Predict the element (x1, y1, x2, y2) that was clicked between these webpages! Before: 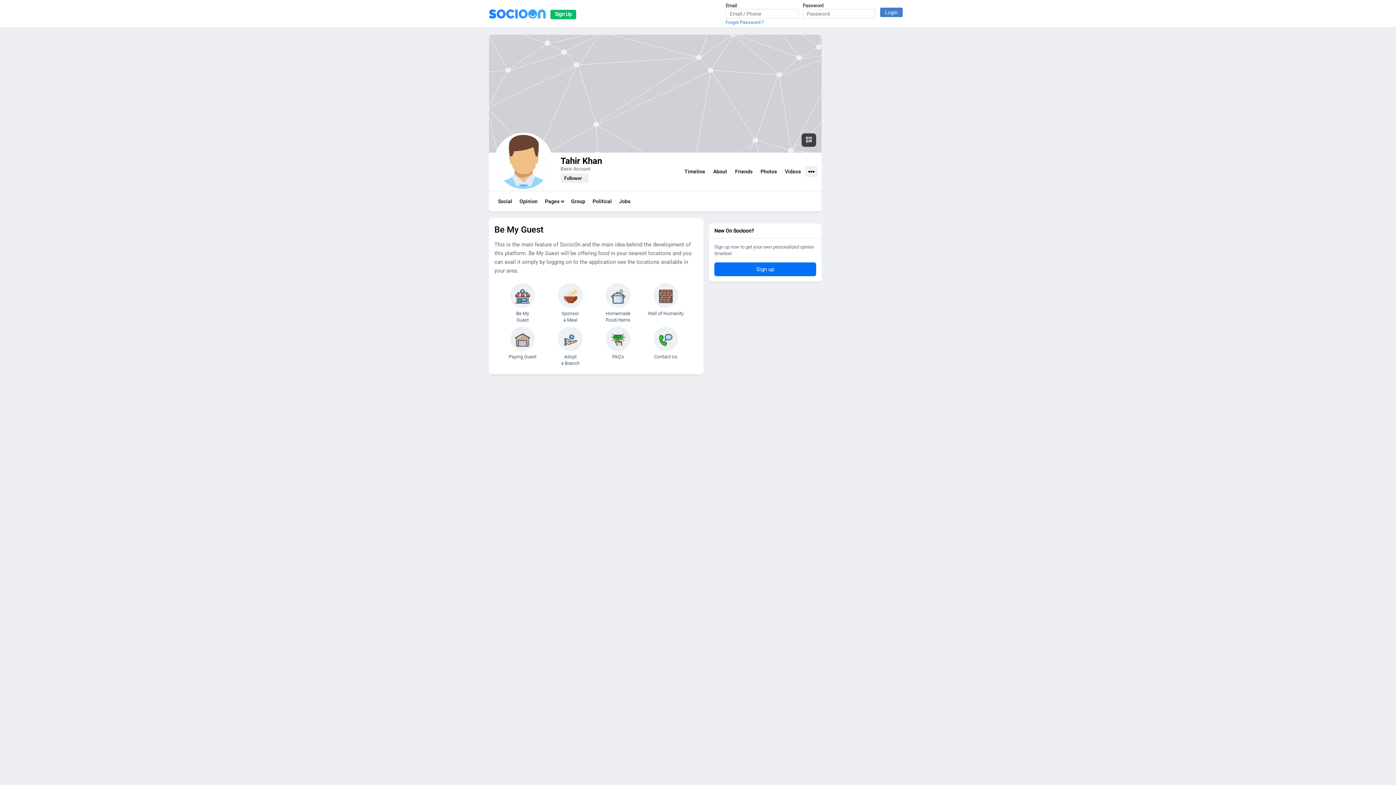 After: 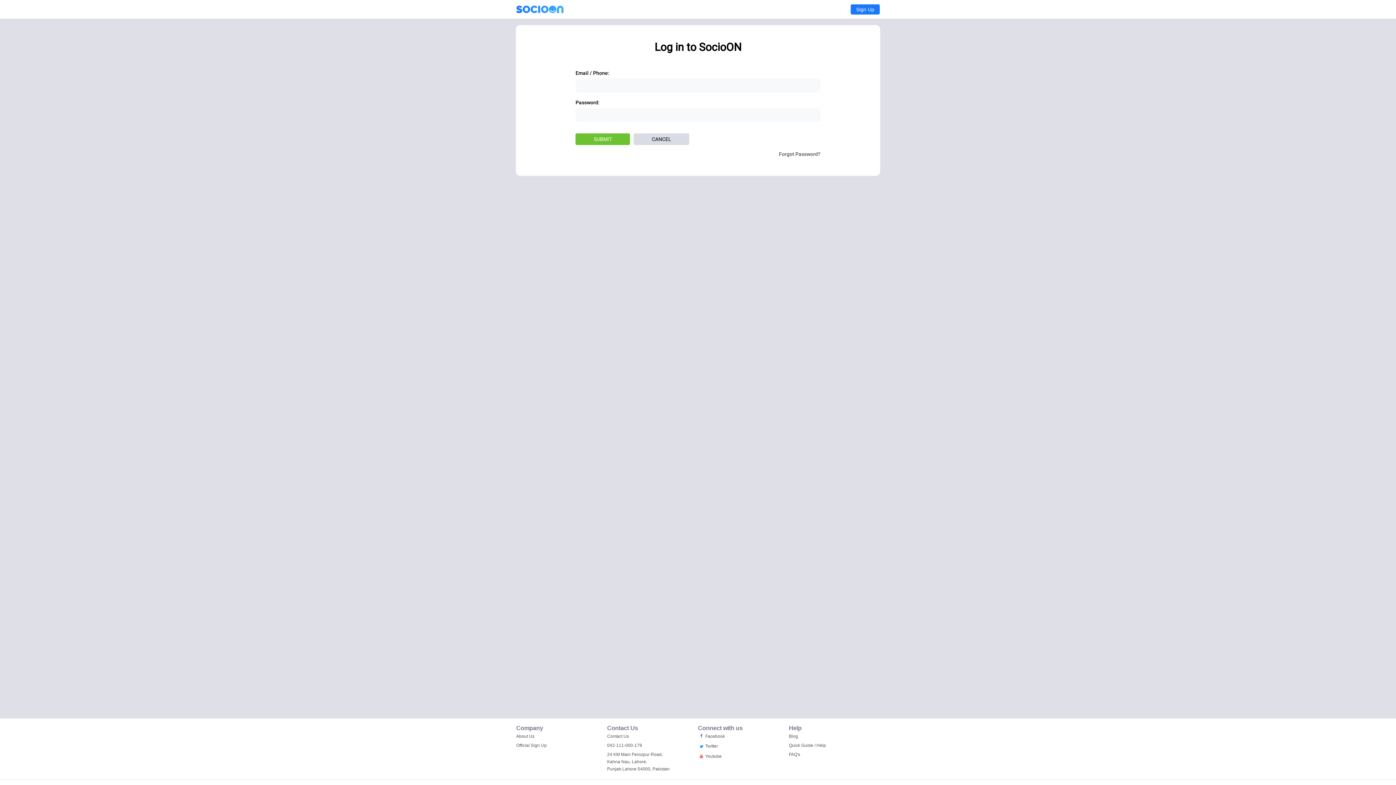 Action: bbox: (489, 362, 703, 368)